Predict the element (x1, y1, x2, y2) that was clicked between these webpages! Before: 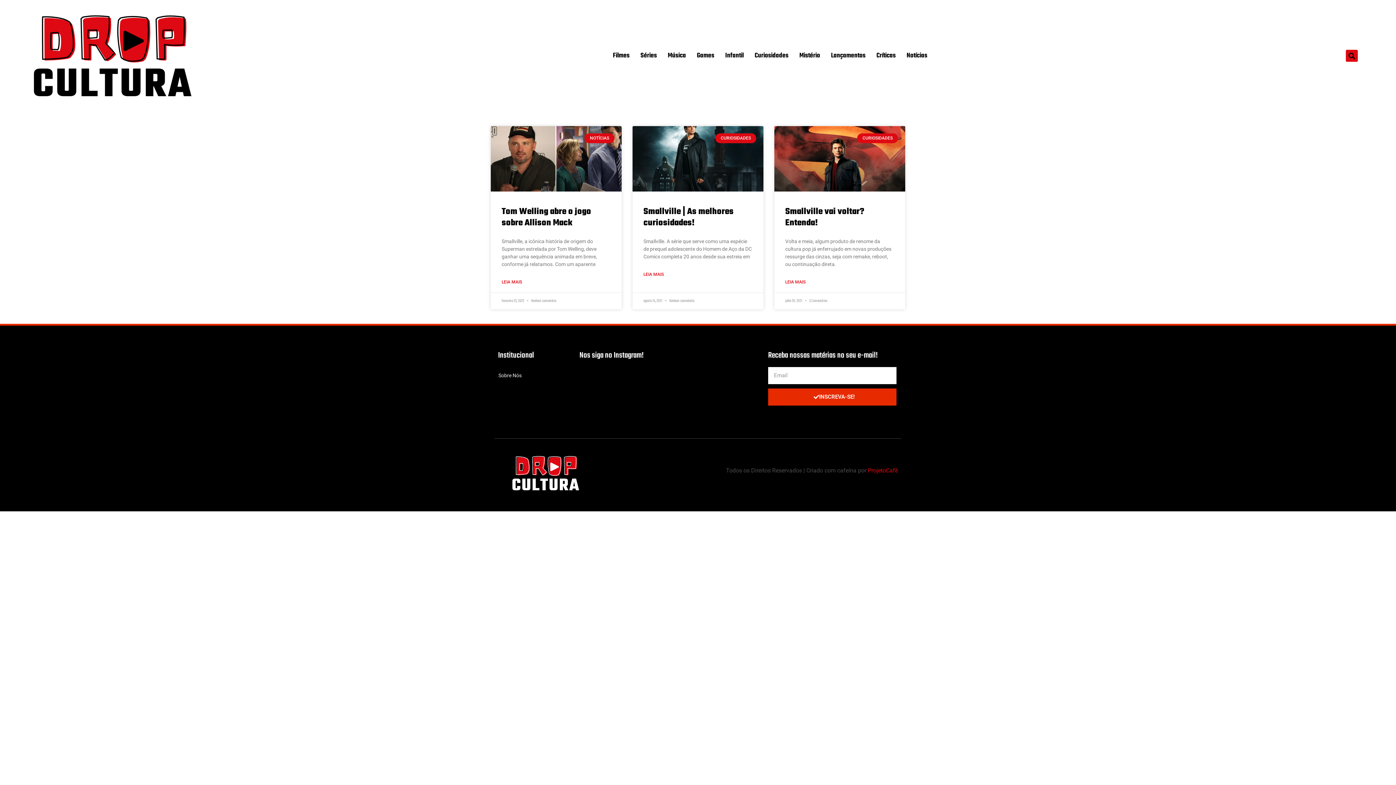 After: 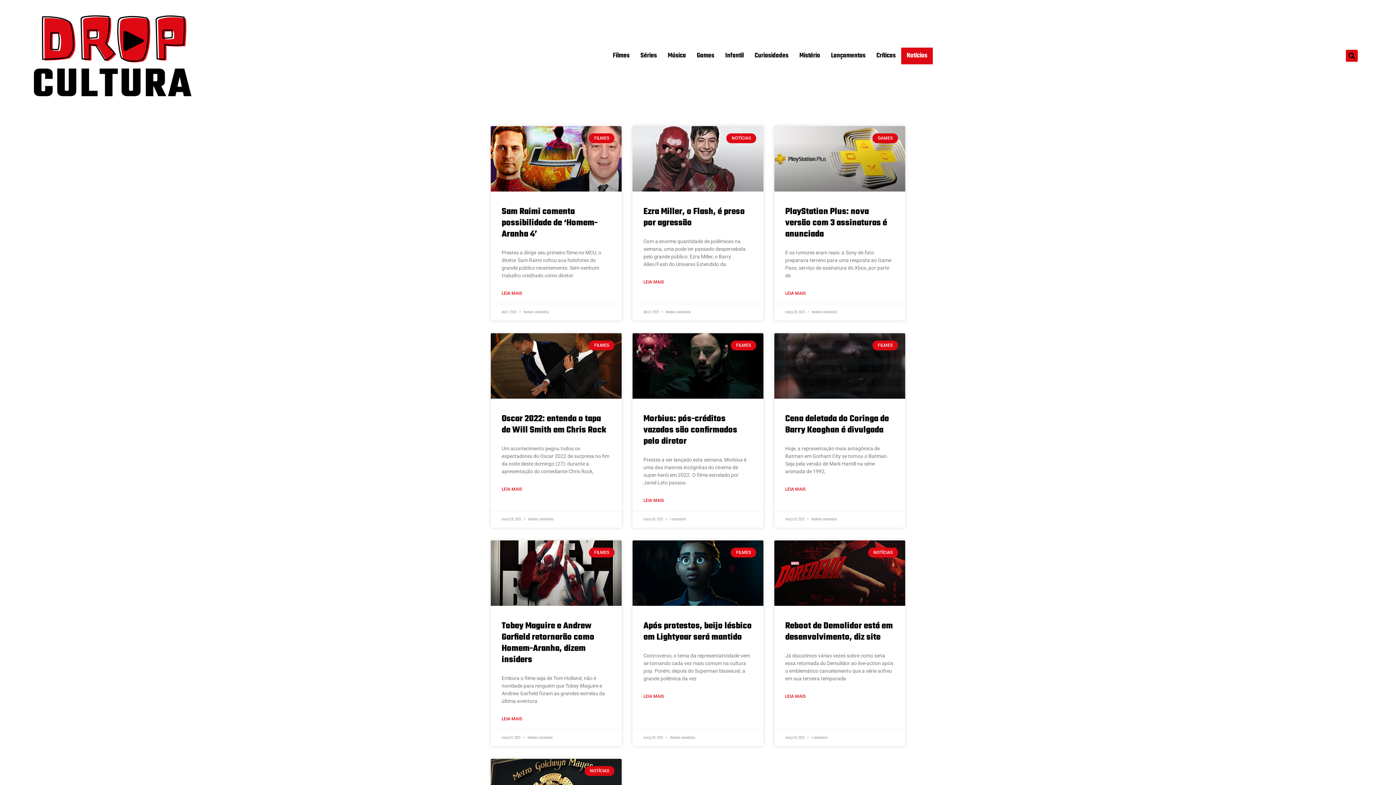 Action: bbox: (901, 47, 933, 64) label: Notícias